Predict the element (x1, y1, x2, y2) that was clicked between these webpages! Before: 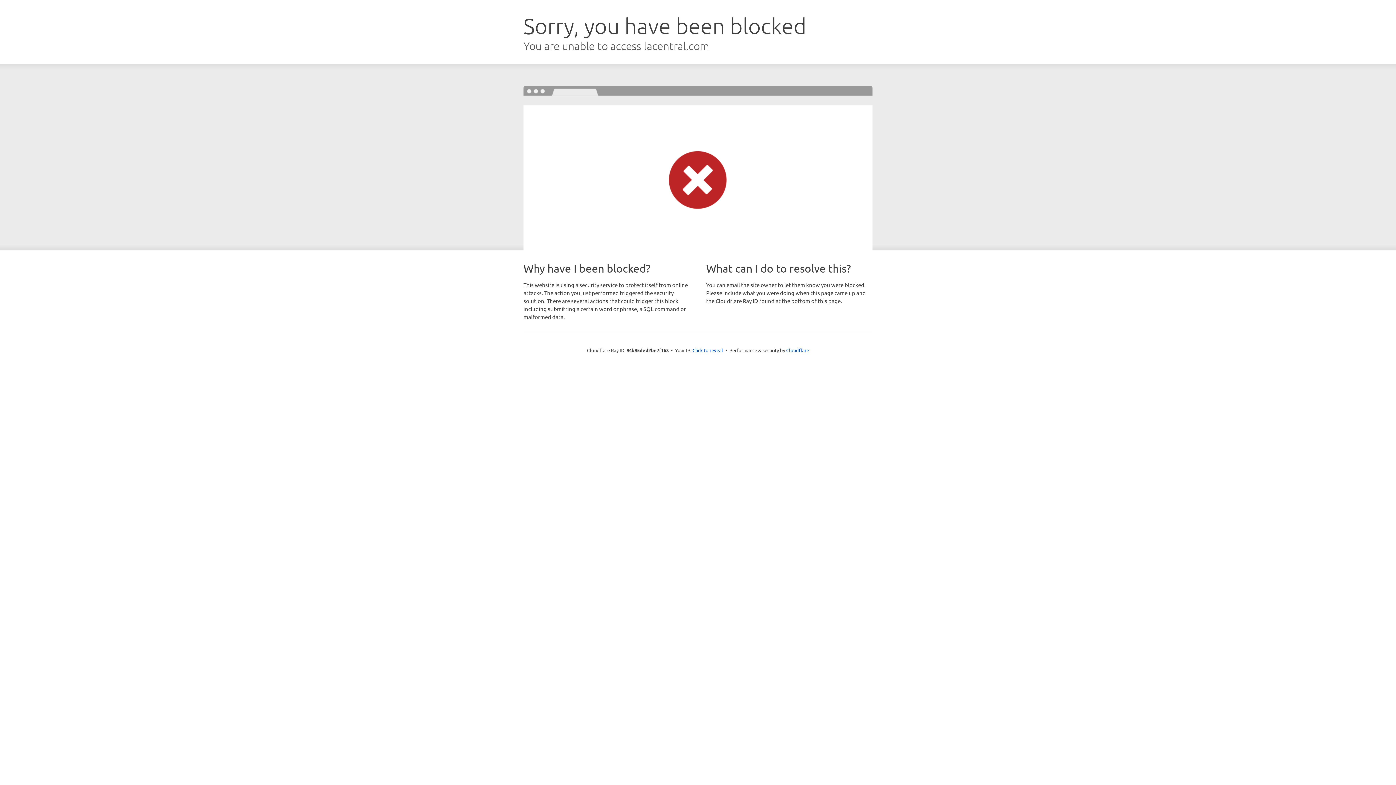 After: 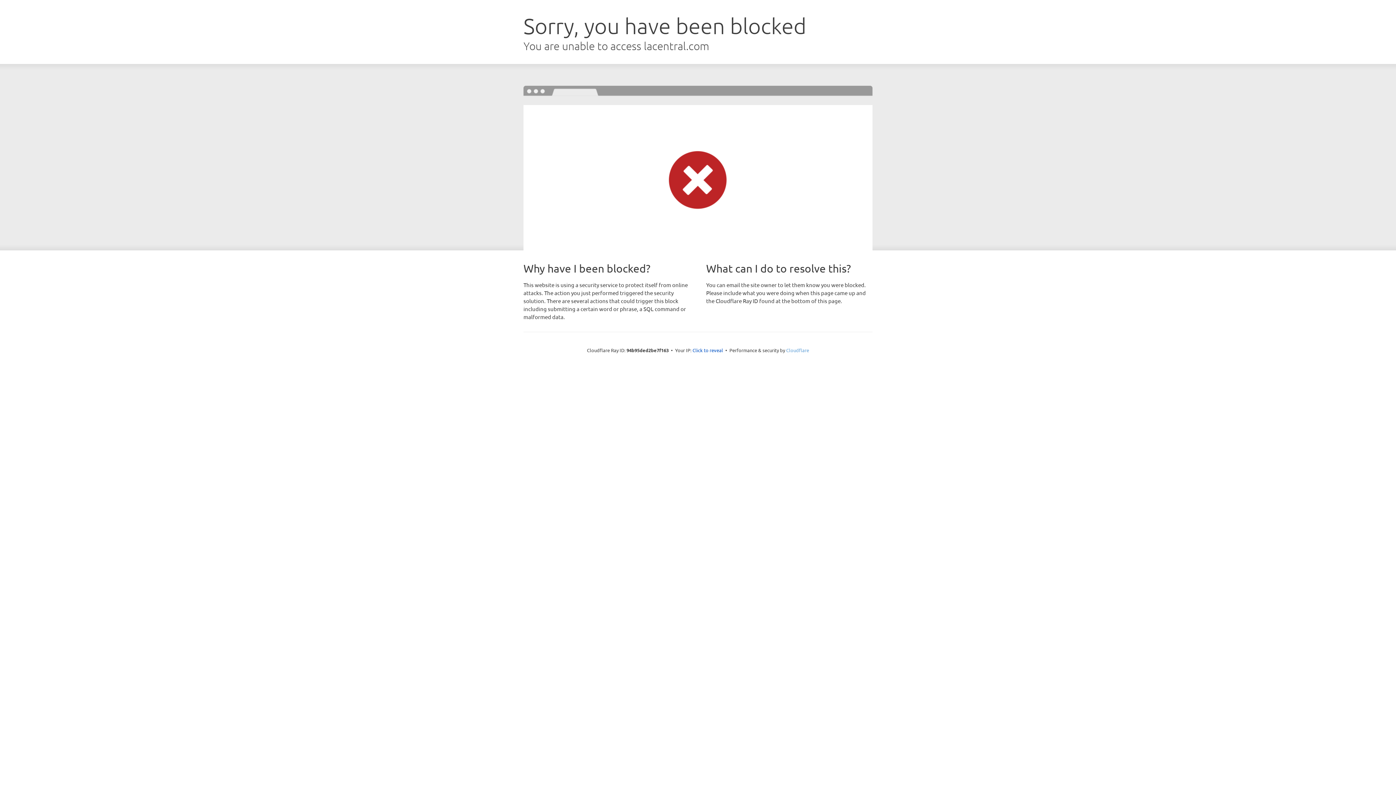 Action: label: Cloudflare bbox: (786, 347, 809, 353)